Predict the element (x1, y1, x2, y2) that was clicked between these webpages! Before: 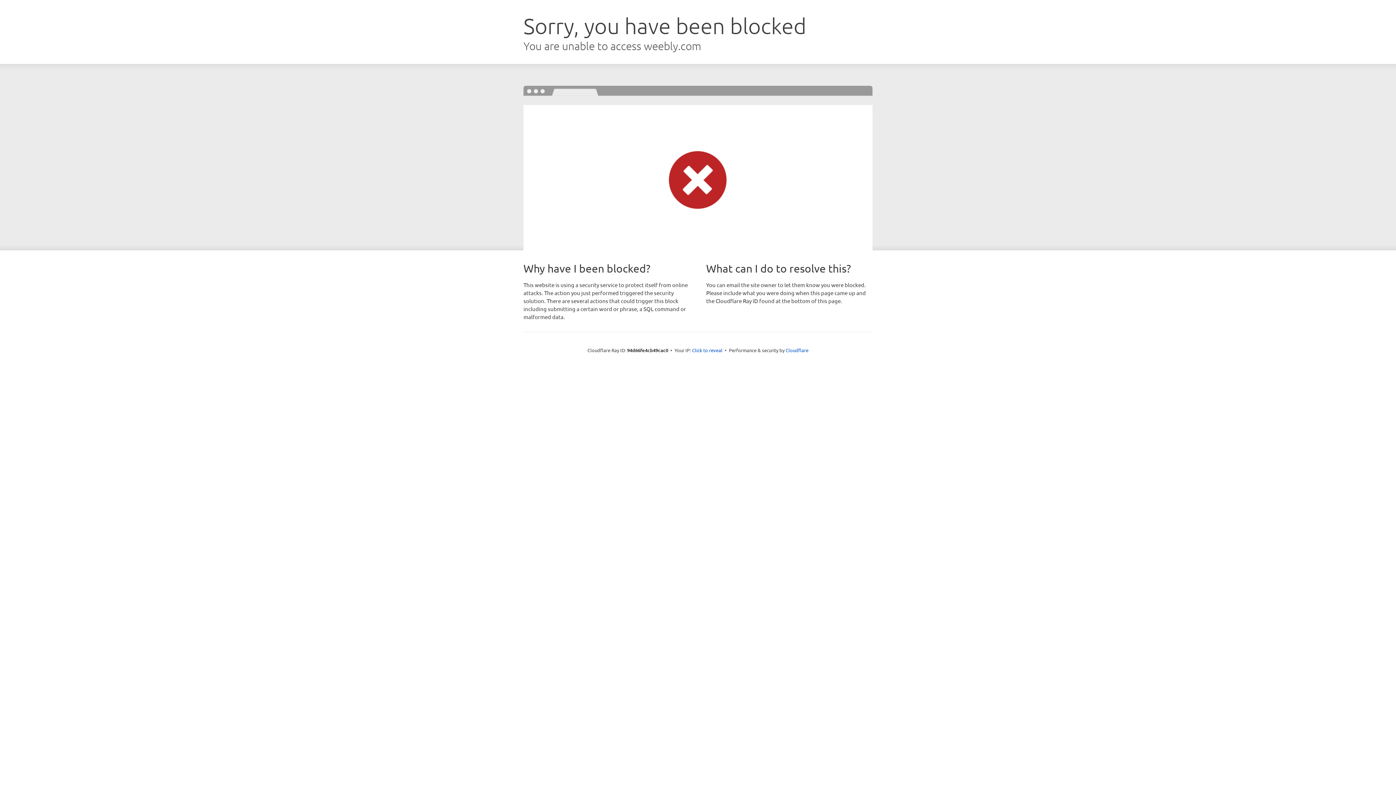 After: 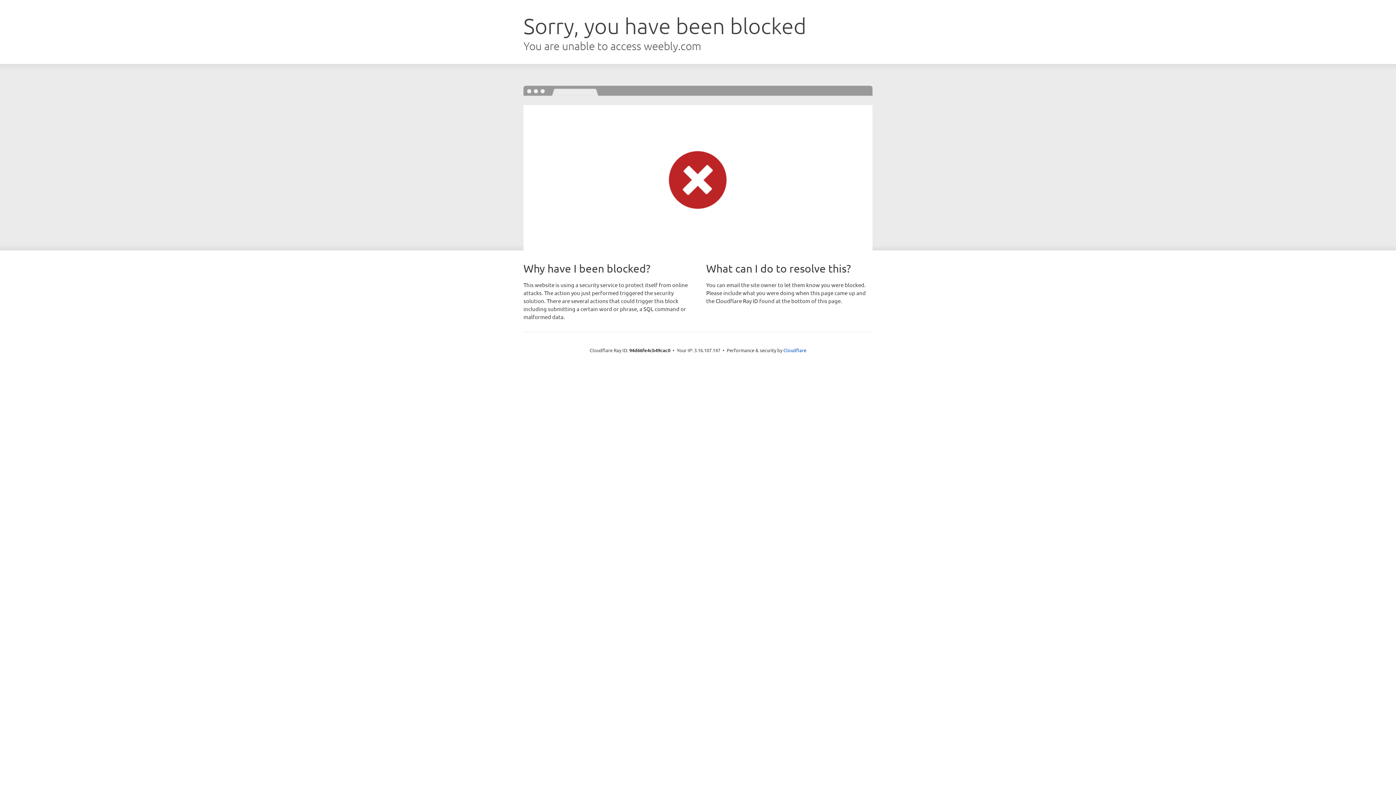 Action: label: Click to reveal bbox: (692, 346, 722, 353)